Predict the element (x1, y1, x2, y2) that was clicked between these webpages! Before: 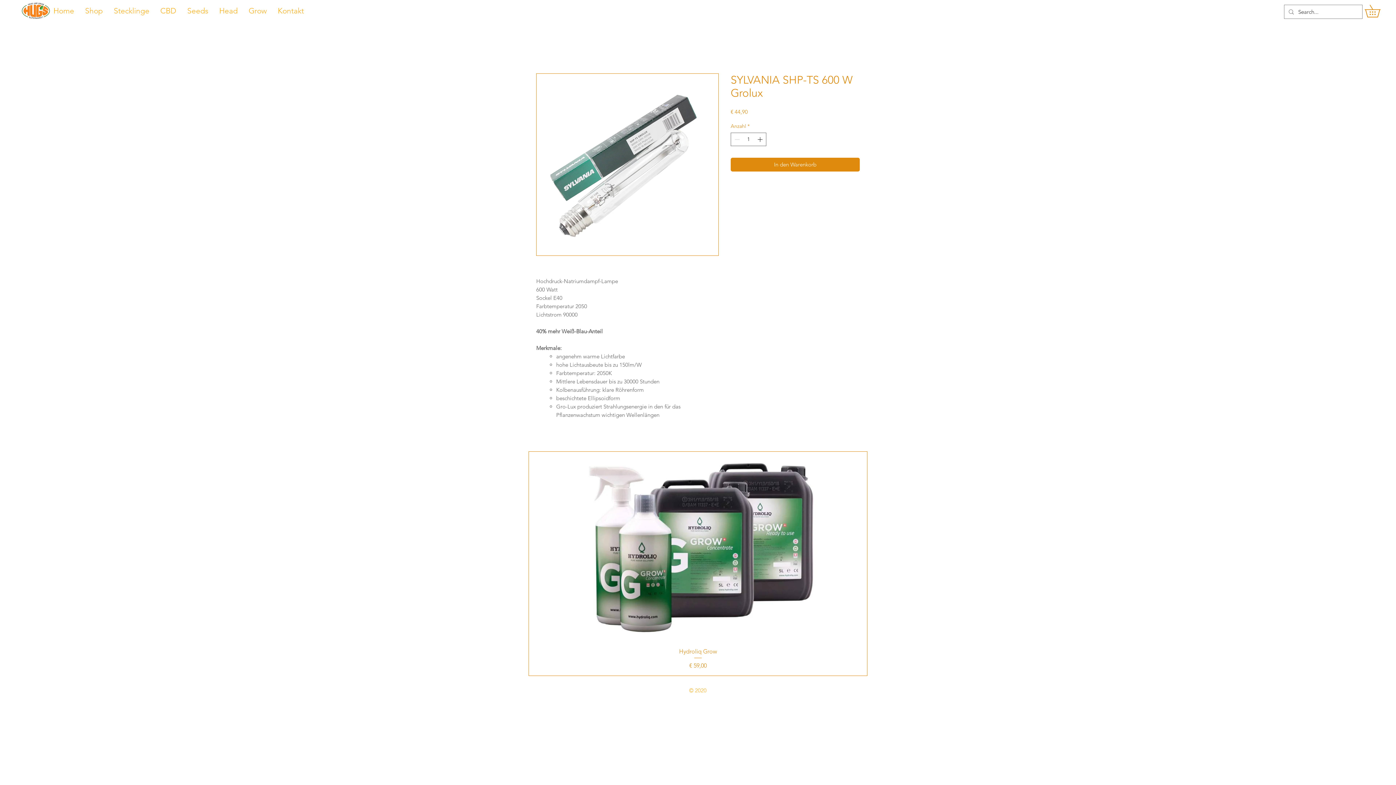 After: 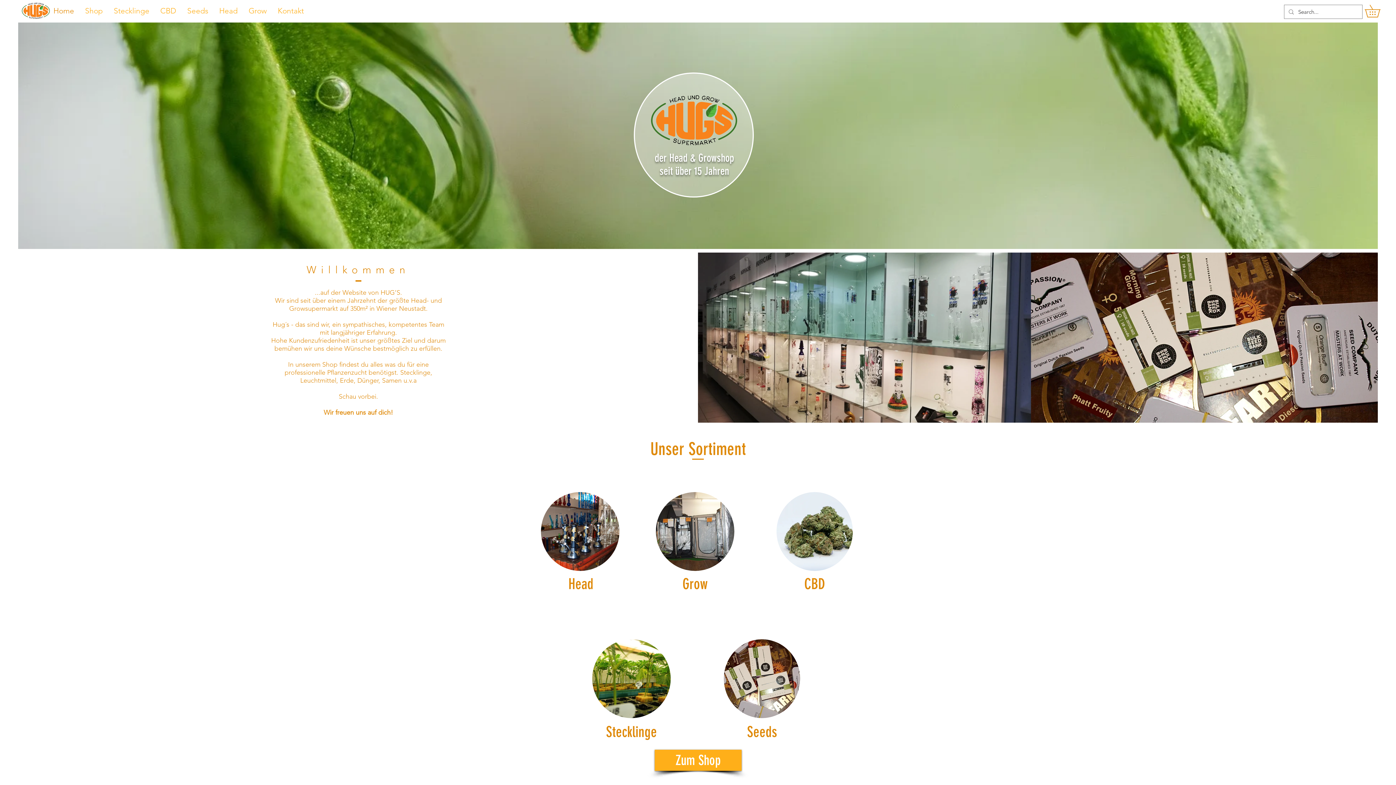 Action: label: Home bbox: (48, 3, 79, 18)